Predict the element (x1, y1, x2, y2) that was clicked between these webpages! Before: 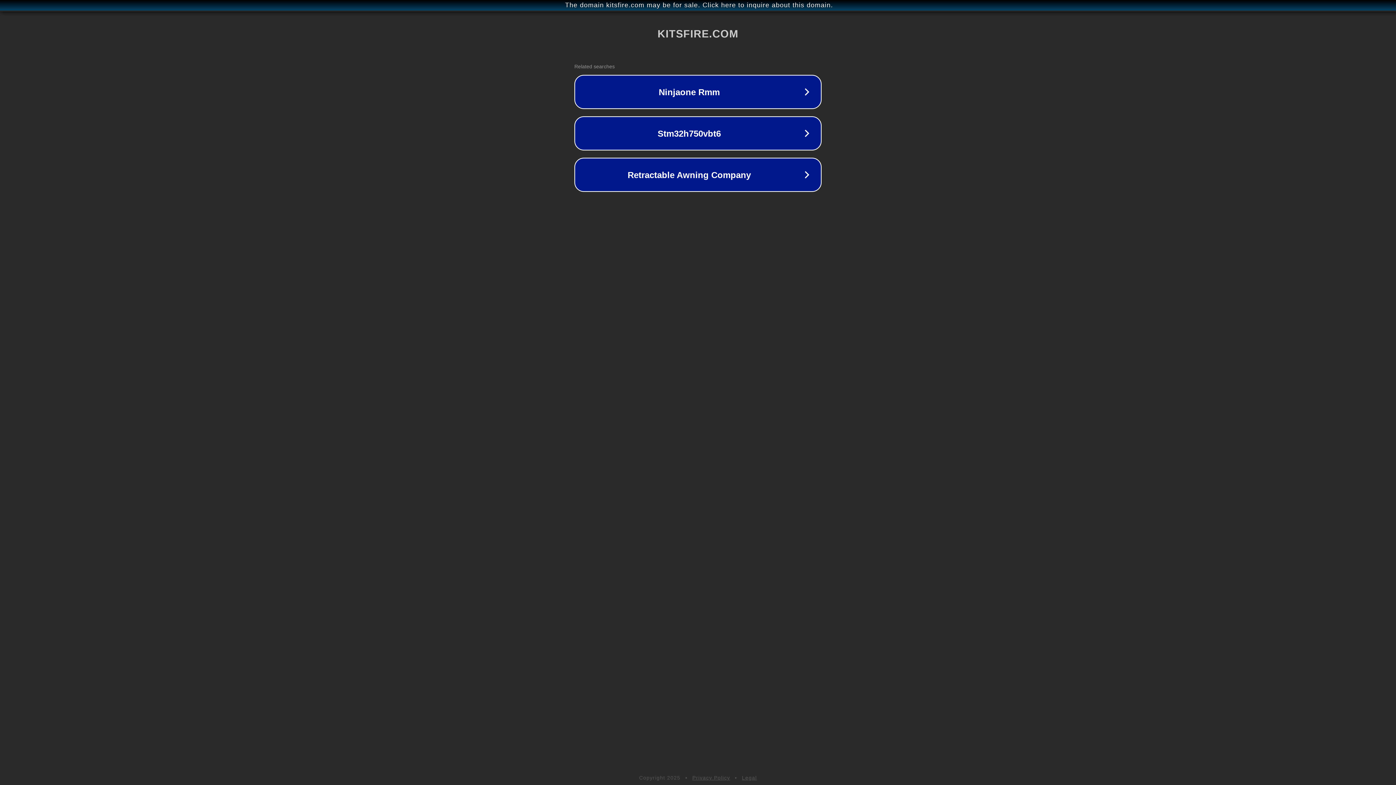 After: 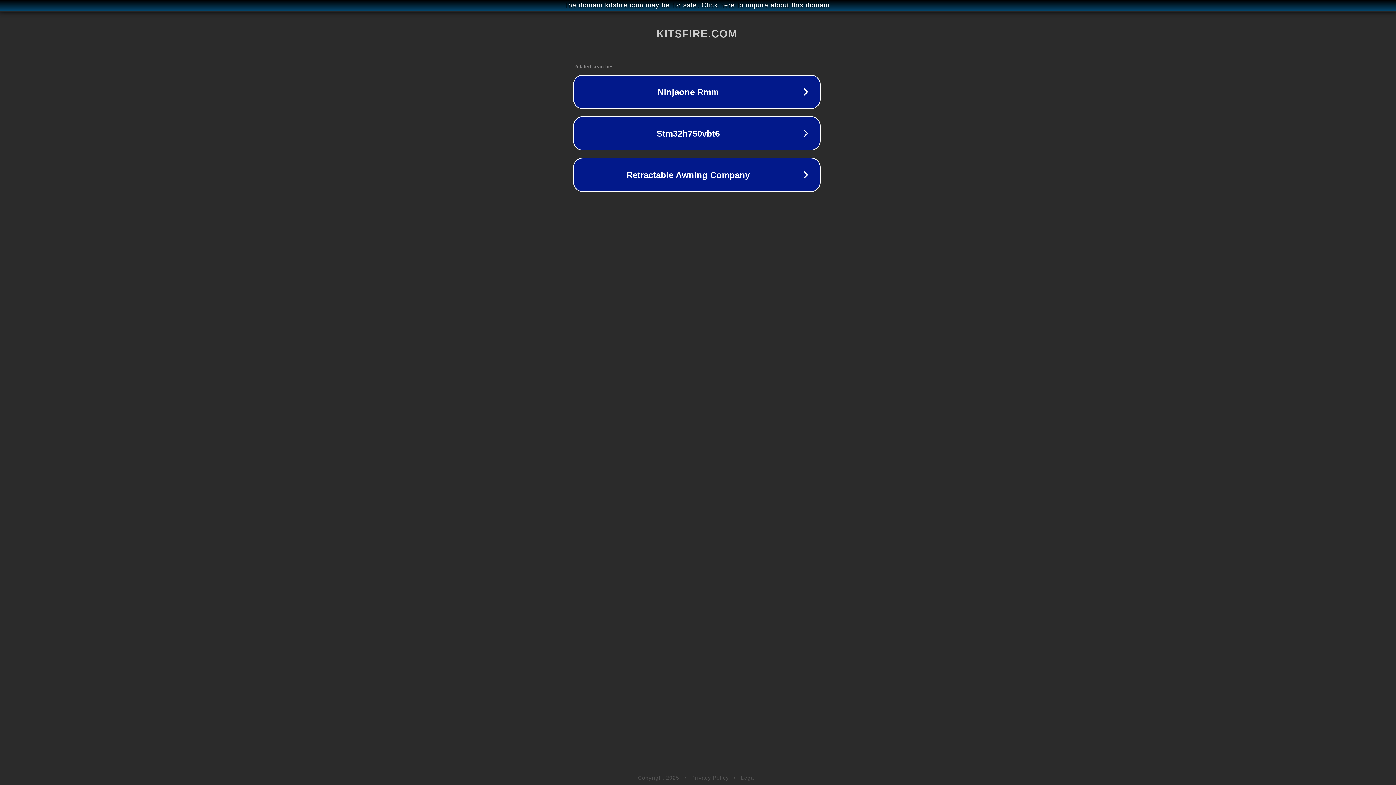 Action: bbox: (1, 1, 1397, 9) label: The domain kitsfire.com may be for sale. Click here to inquire about this domain.